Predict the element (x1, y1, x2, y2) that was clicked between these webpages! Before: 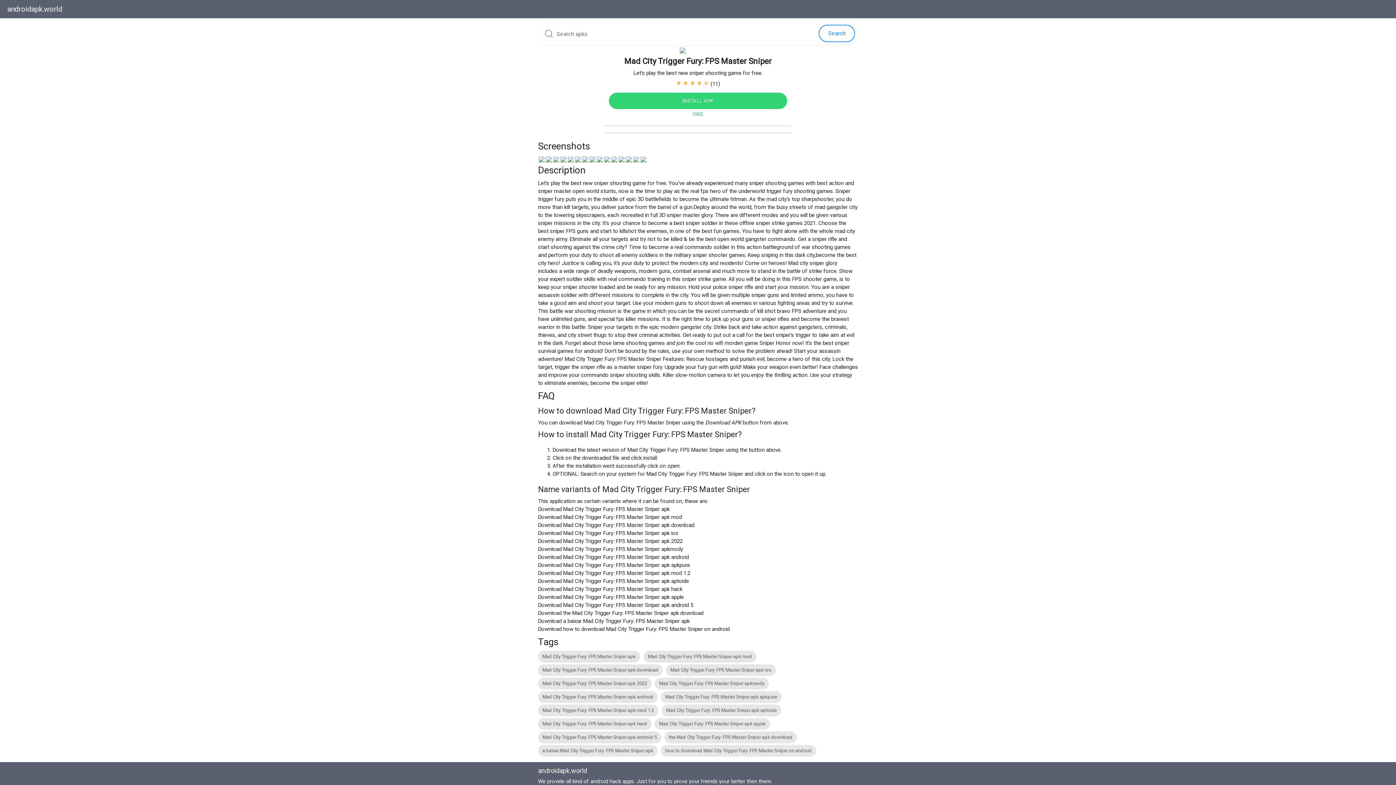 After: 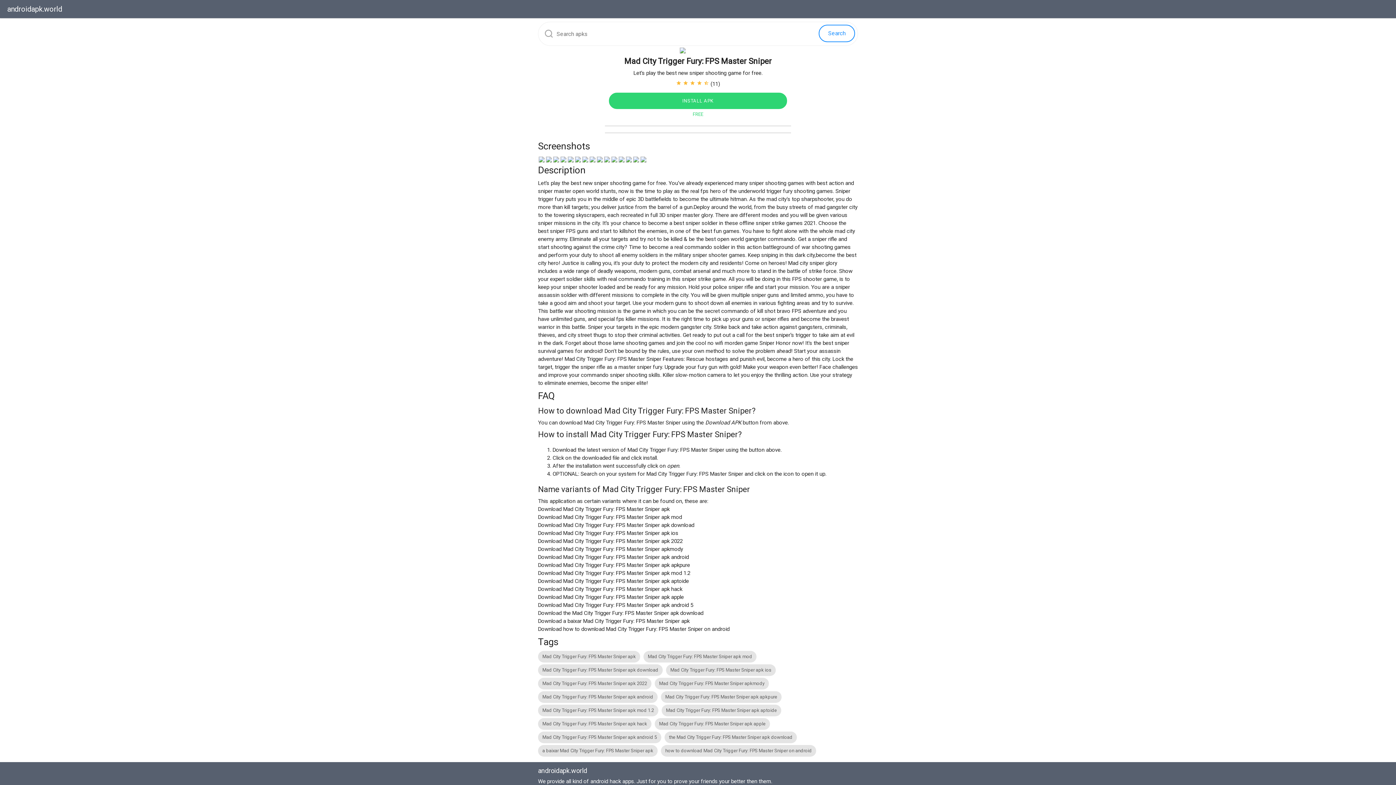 Action: label: Search bbox: (818, 24, 855, 42)